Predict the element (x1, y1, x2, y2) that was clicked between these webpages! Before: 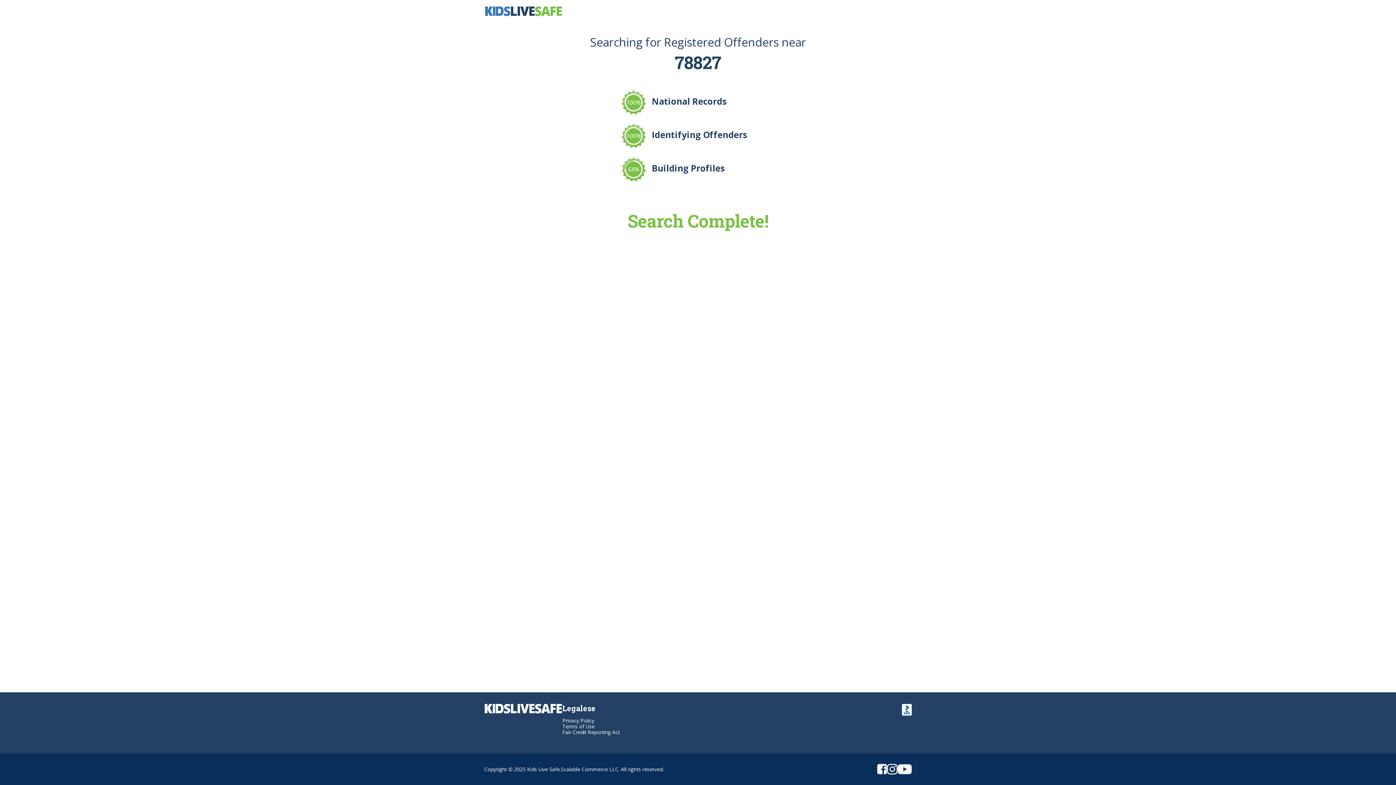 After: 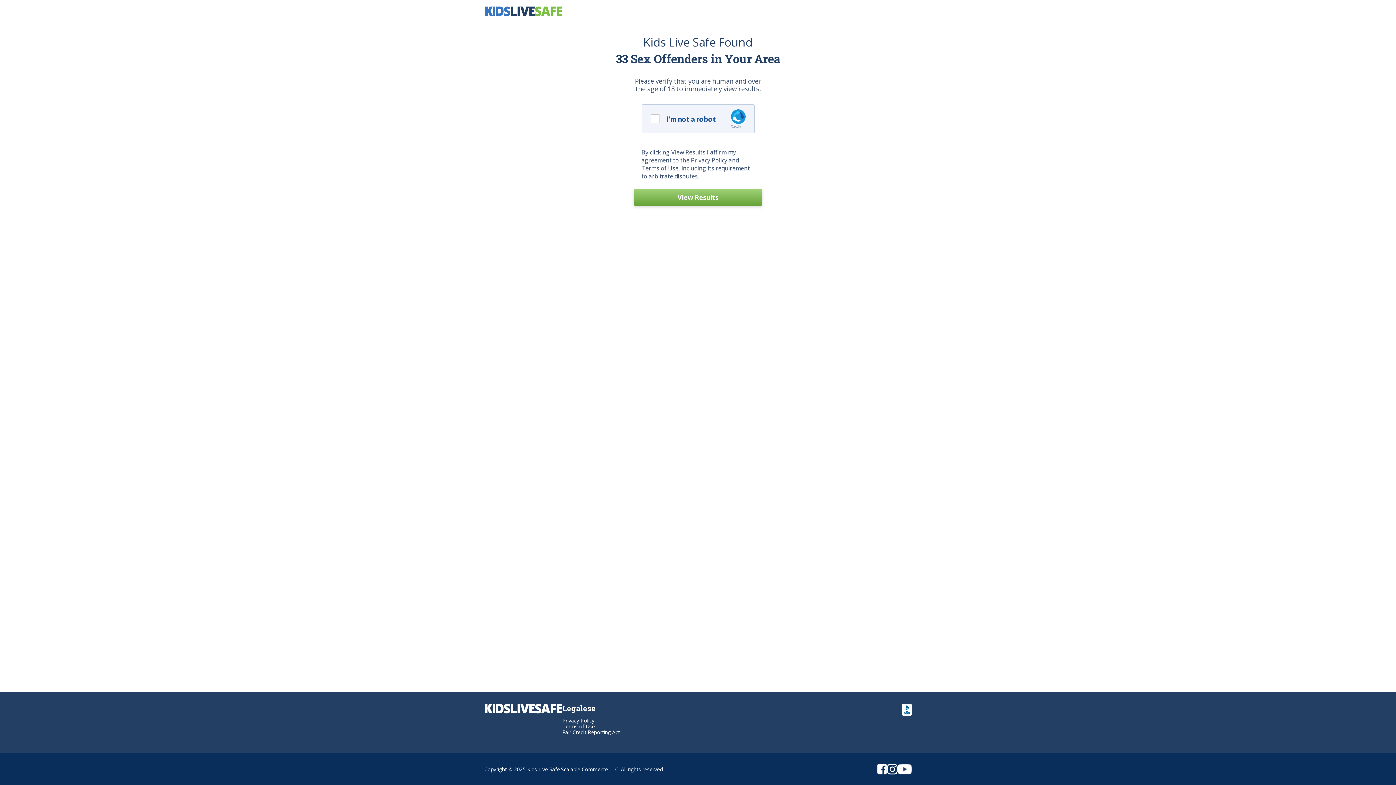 Action: bbox: (484, 704, 562, 735)